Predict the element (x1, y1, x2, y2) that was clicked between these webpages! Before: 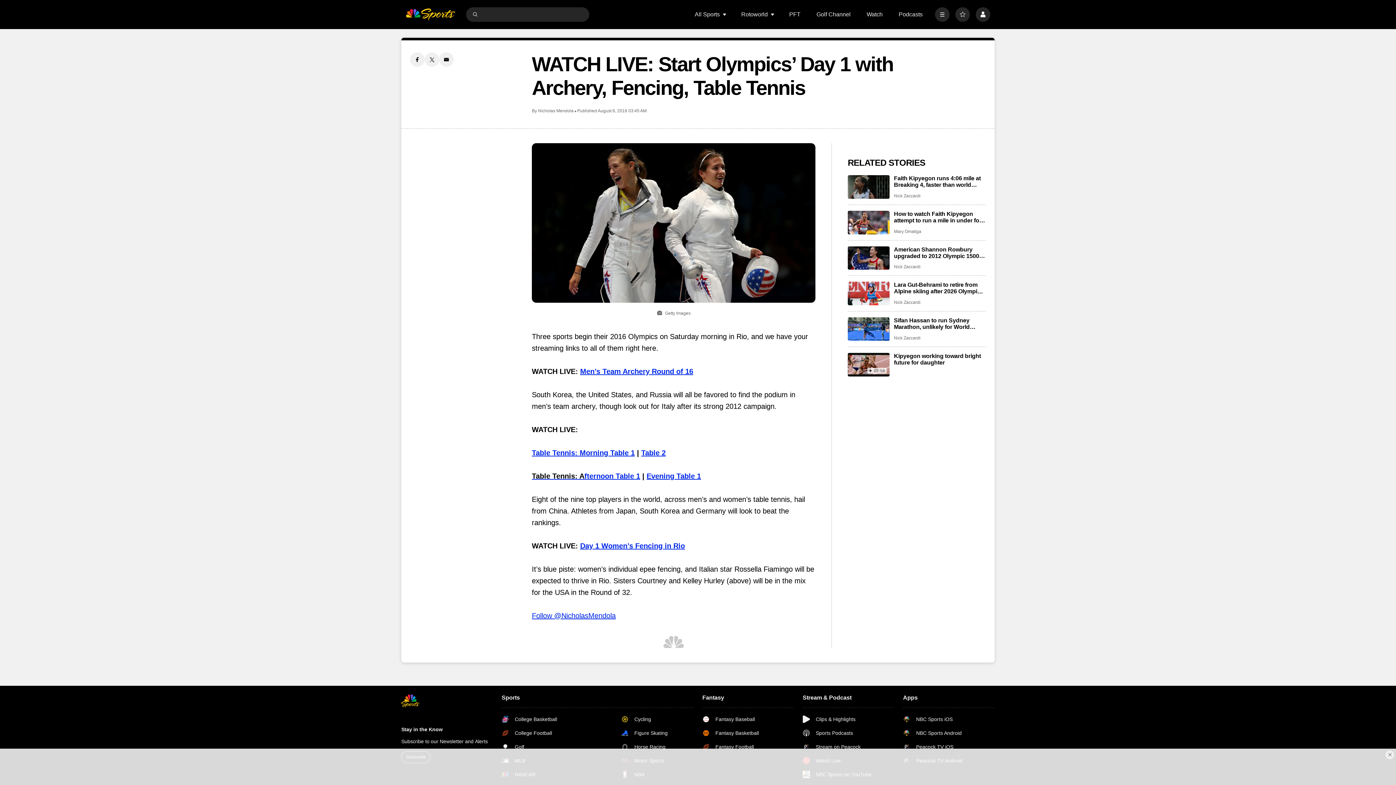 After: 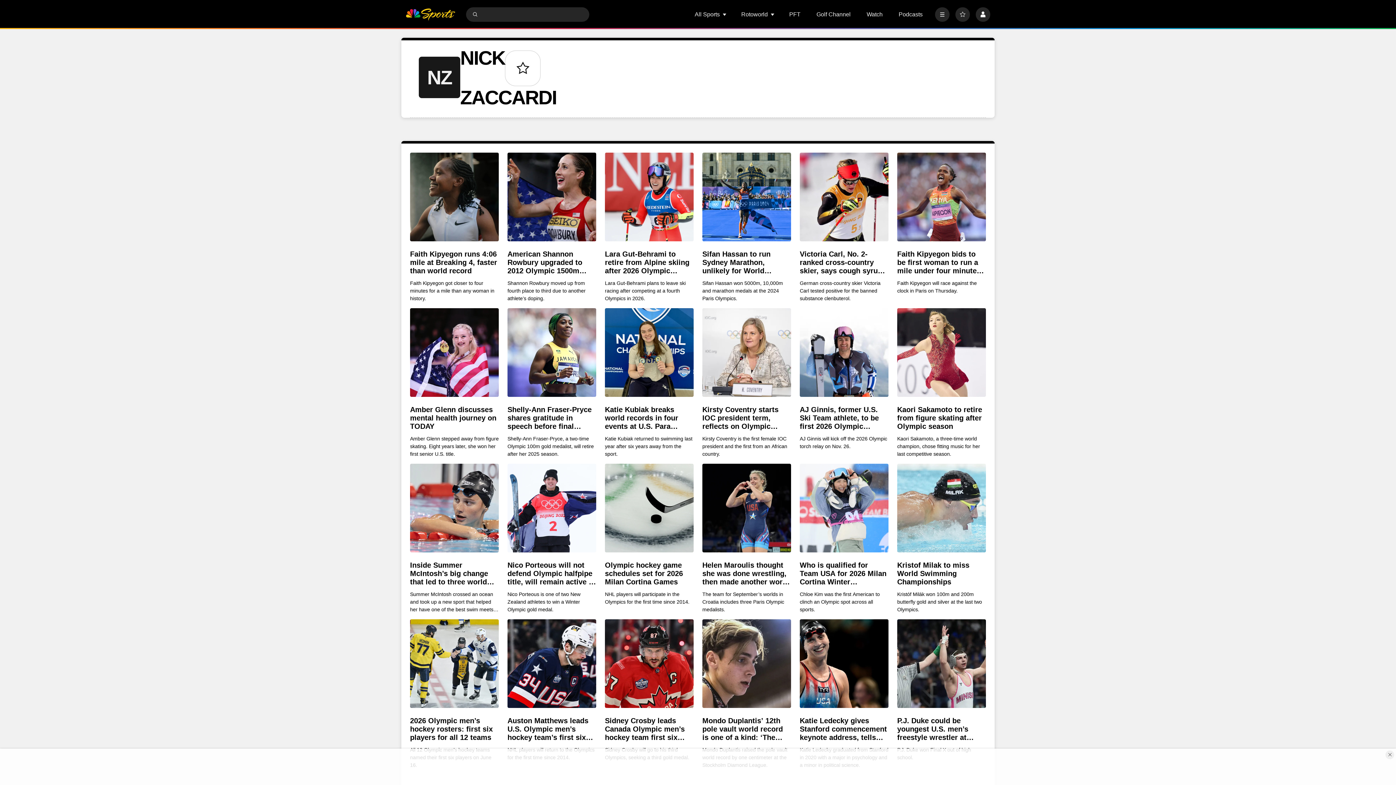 Action: bbox: (894, 300, 920, 305) label: Nick Zaccardi